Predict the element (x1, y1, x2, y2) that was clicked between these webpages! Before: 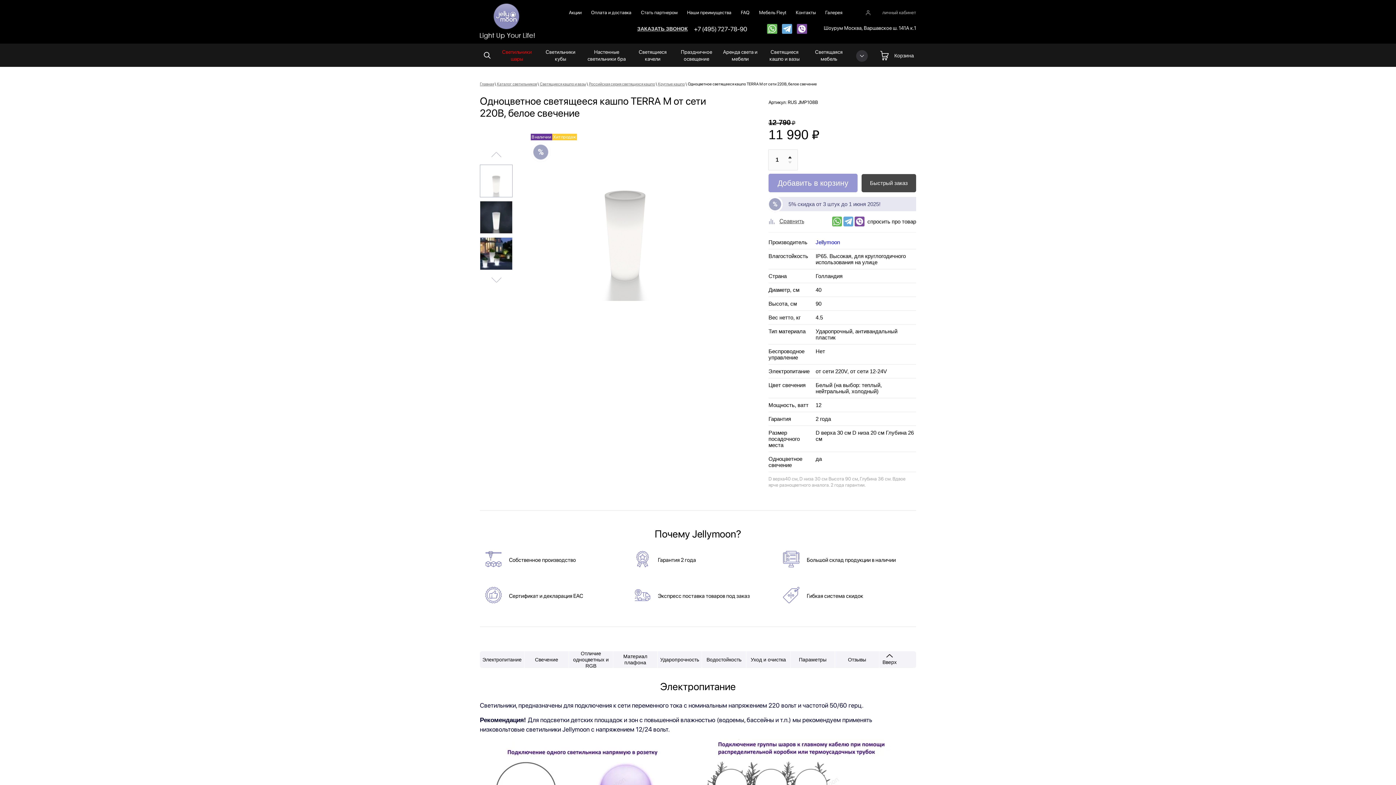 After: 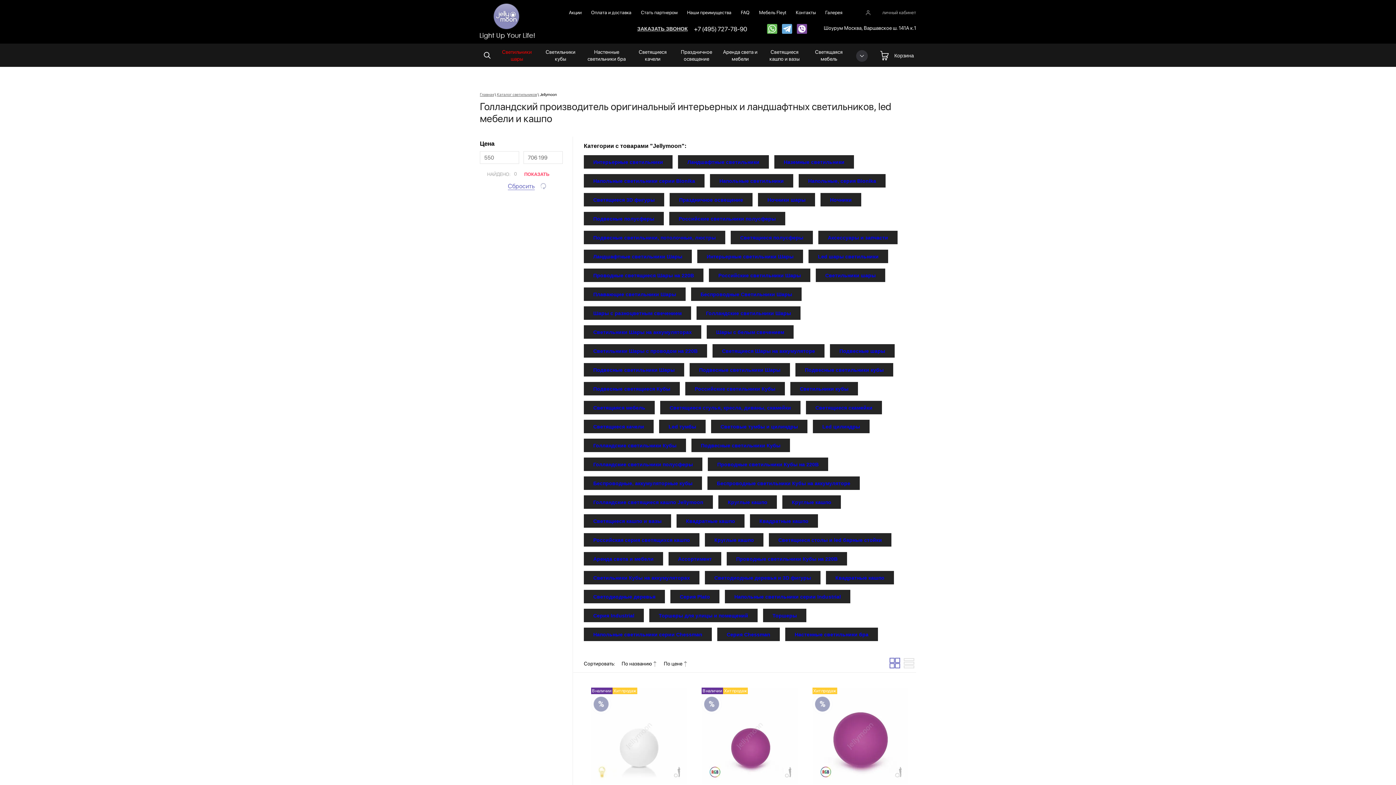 Action: label: Jellymoon bbox: (815, 239, 840, 245)